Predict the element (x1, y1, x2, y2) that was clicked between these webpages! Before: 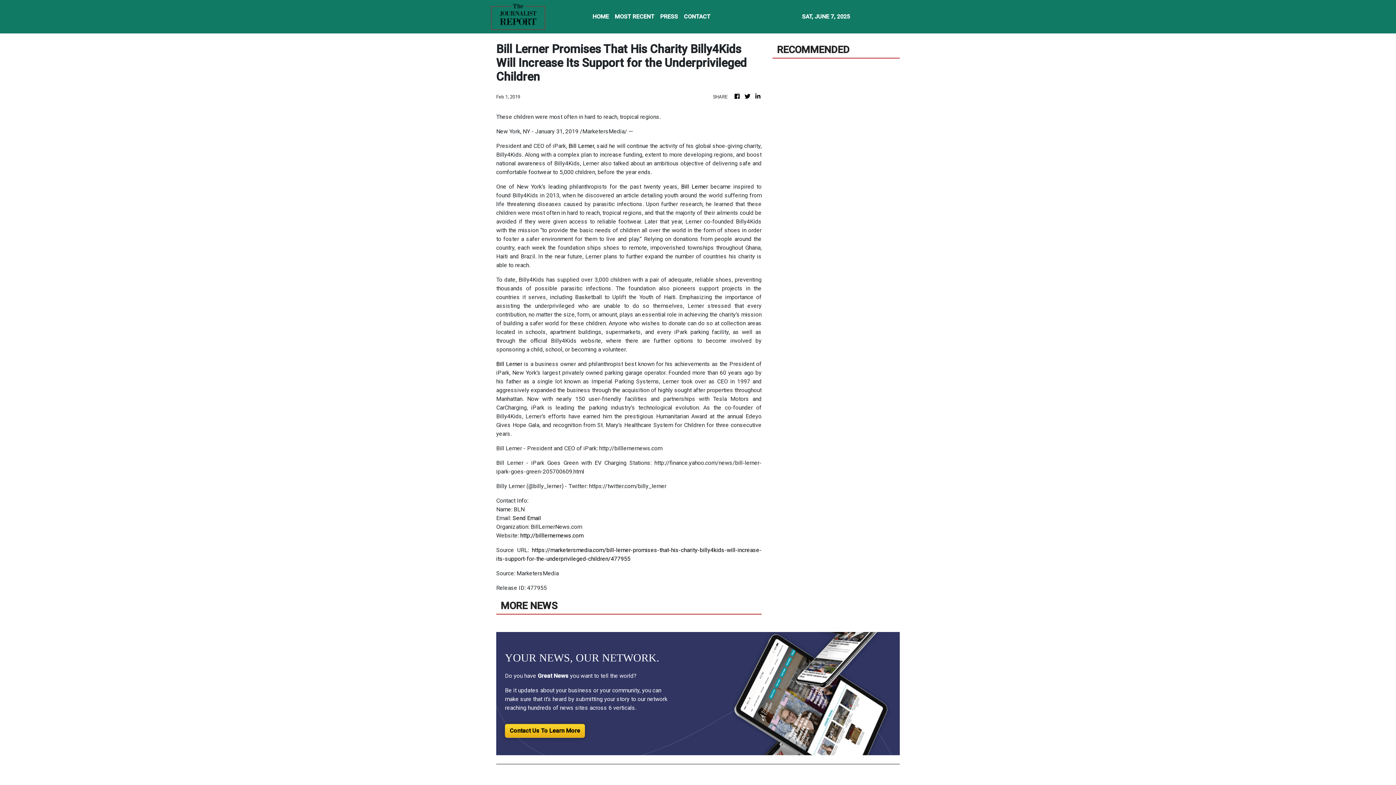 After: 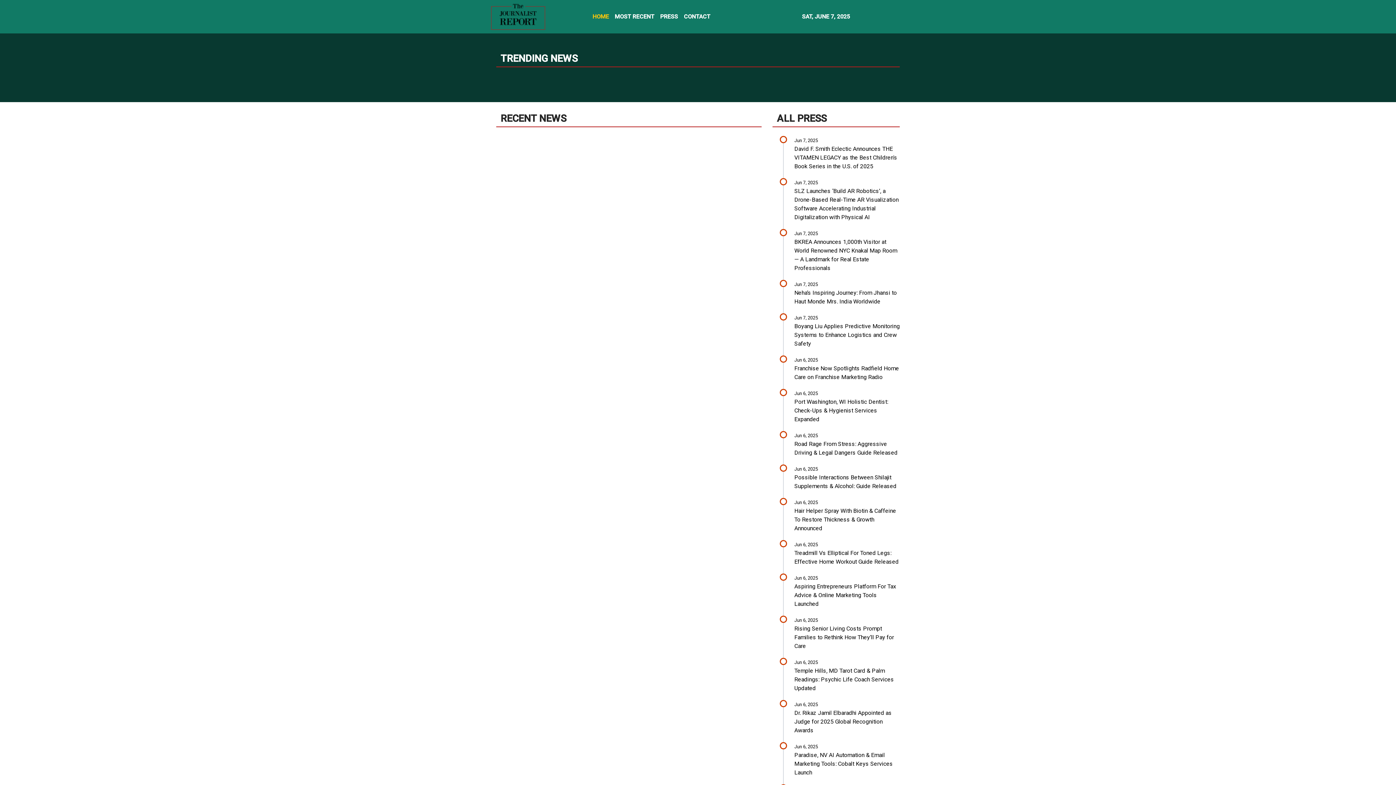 Action: bbox: (589, 9, 612, 24) label: HOME